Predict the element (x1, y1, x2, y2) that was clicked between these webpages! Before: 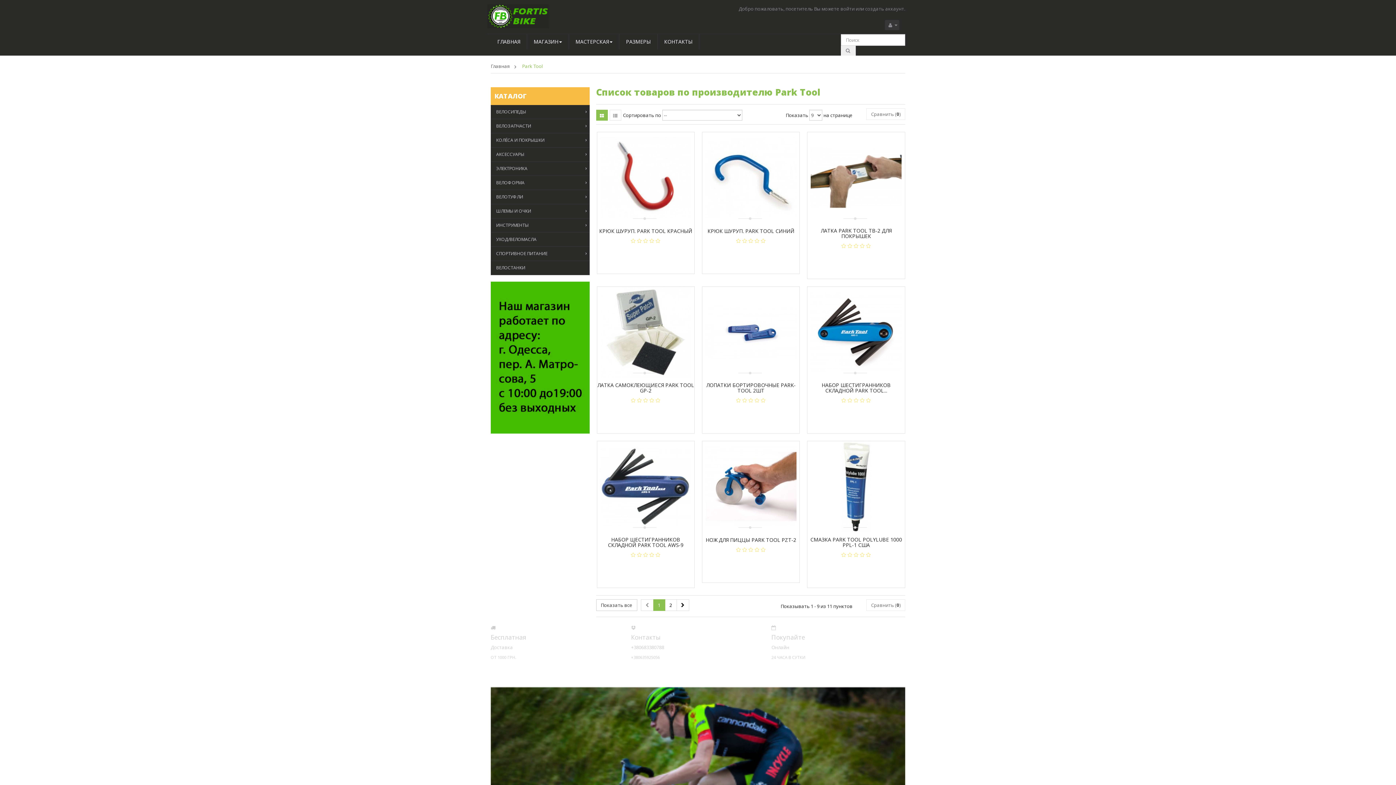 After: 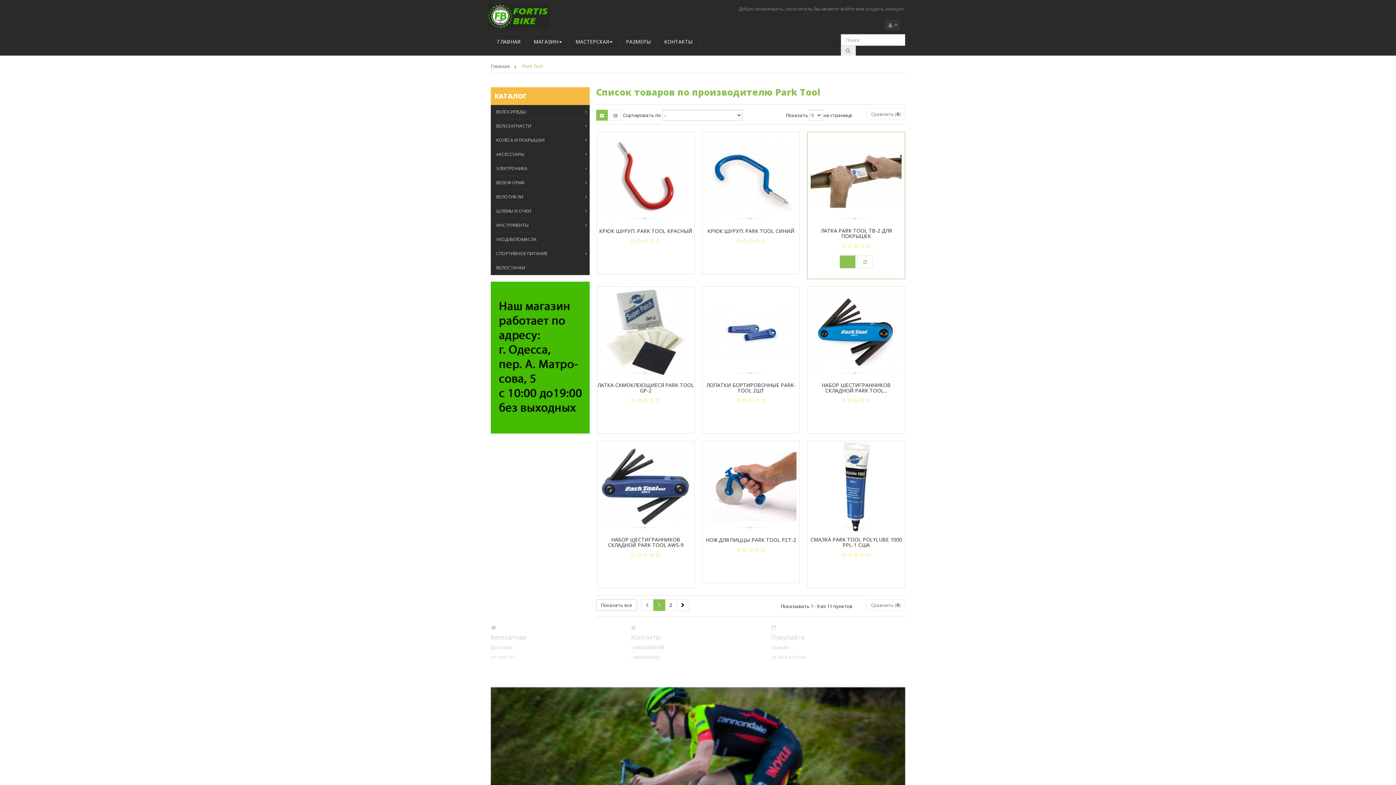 Action: bbox: (843, 255, 859, 268)